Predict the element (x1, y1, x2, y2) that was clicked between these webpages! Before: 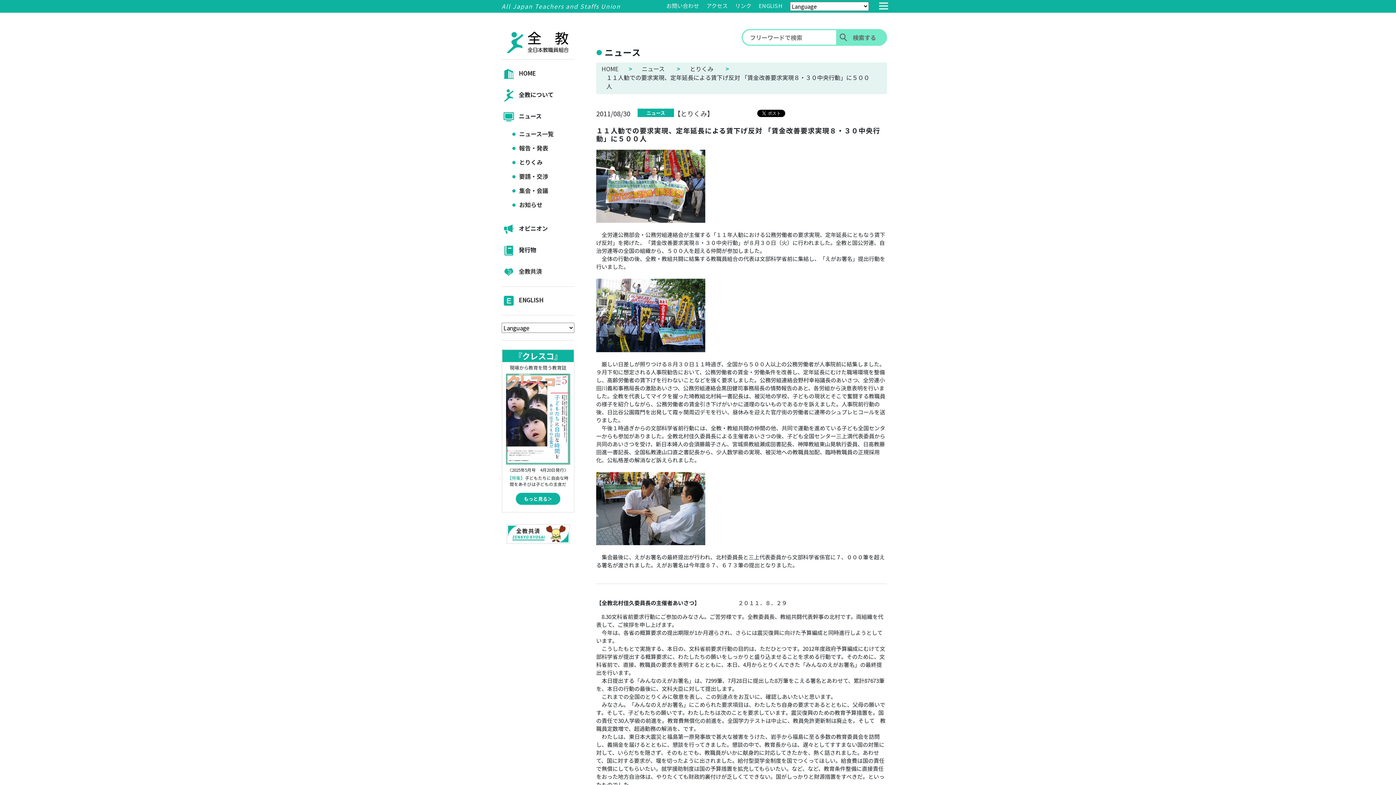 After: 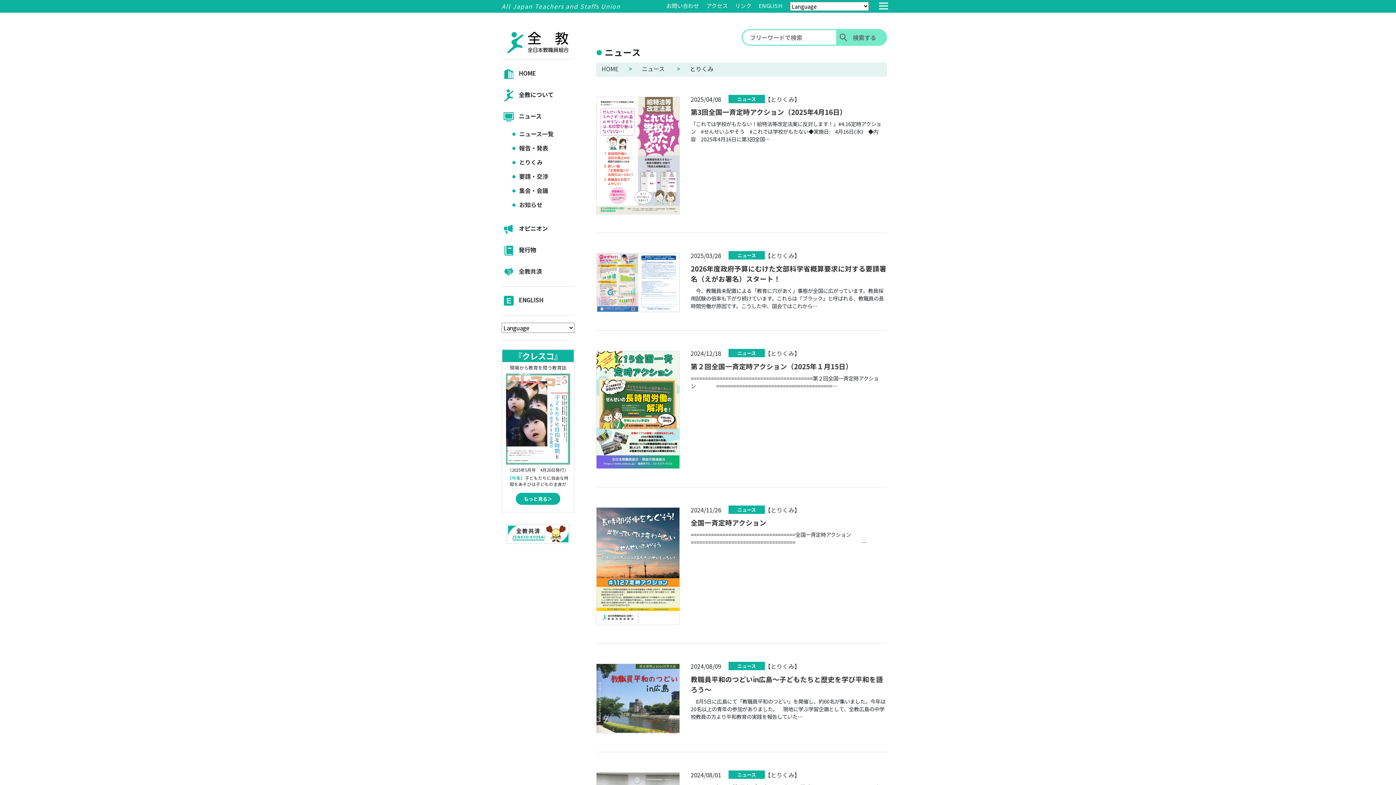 Action: label: 【とりくみ】 bbox: (674, 108, 713, 118)